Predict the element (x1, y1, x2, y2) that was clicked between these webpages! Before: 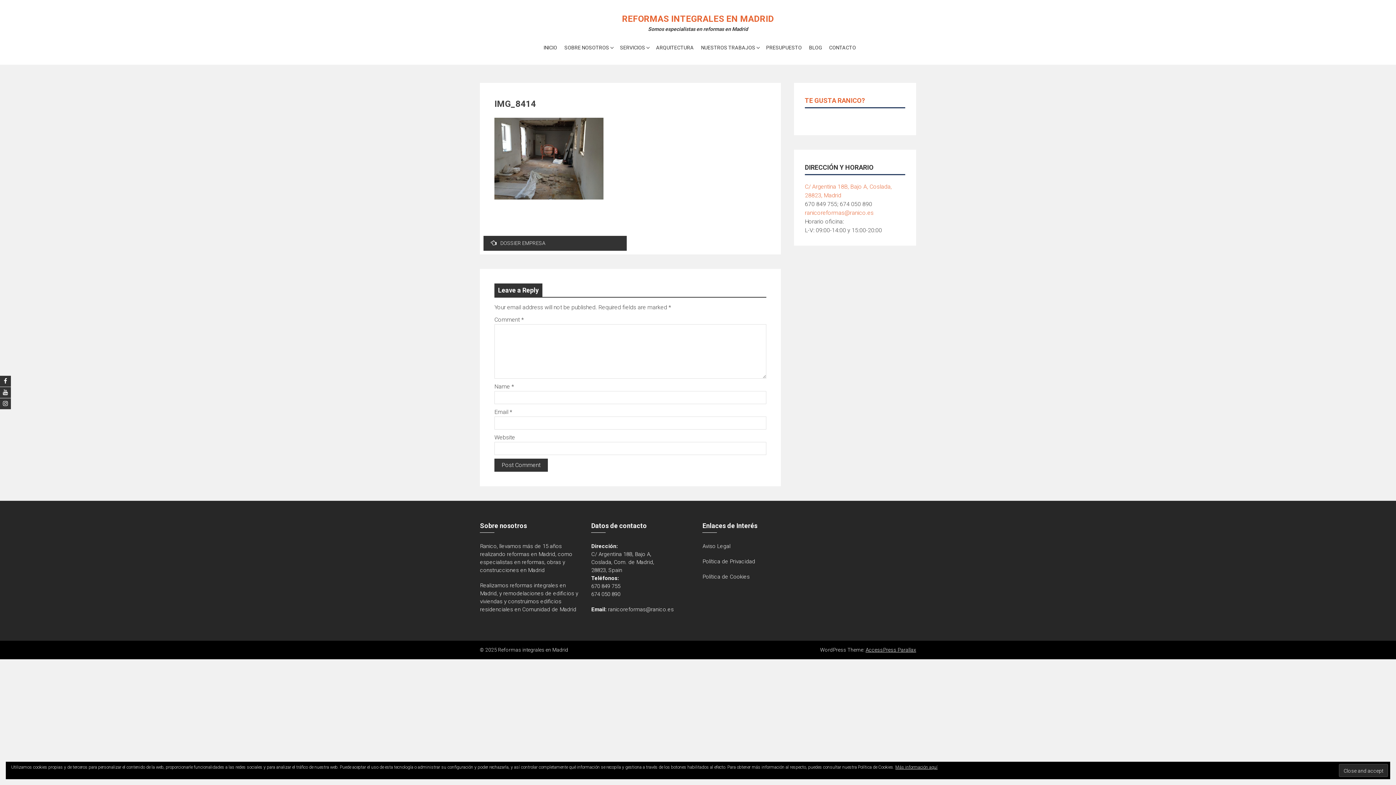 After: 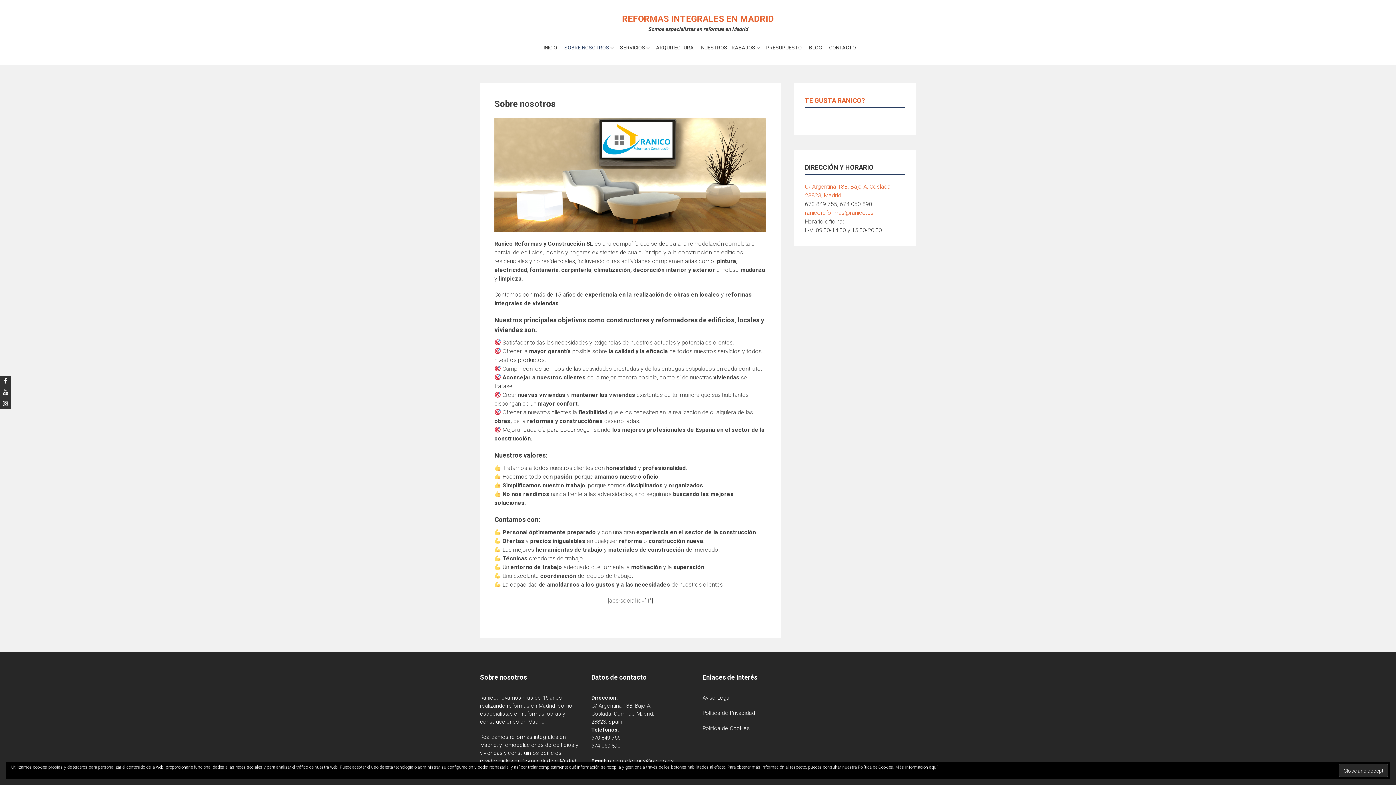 Action: bbox: (560, 42, 612, 53) label: SOBRE NOSOTROS